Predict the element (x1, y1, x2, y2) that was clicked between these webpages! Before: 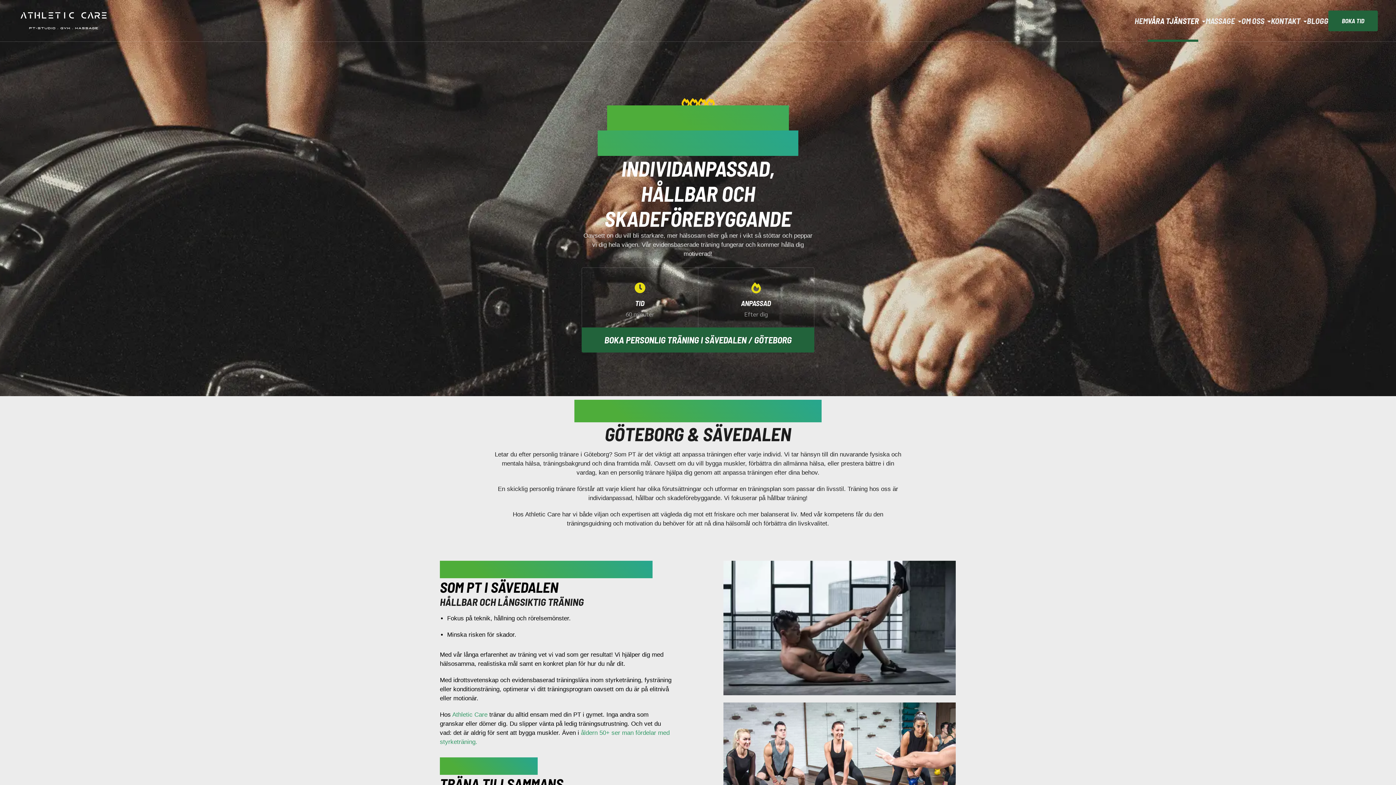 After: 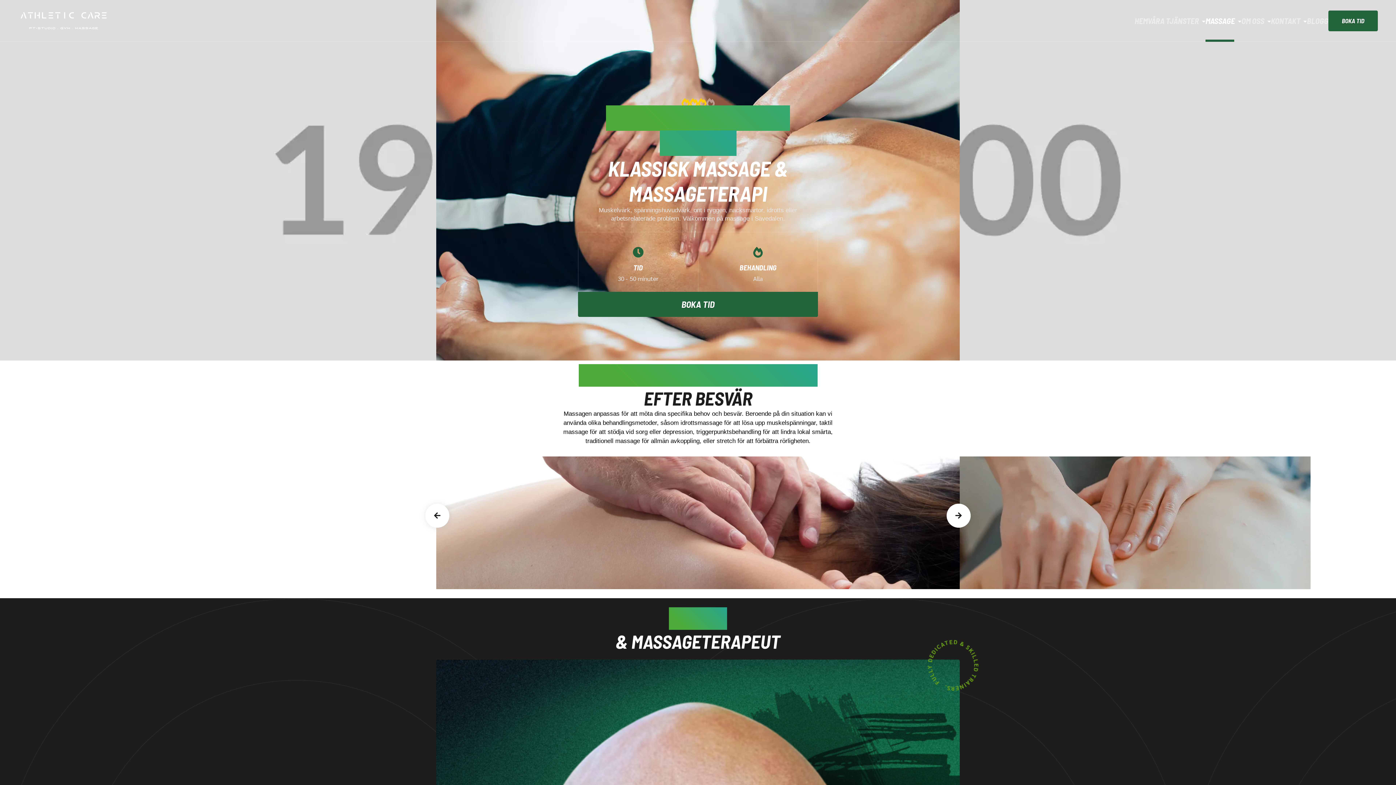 Action: bbox: (1205, 0, 1241, 41) label: MASSAGE